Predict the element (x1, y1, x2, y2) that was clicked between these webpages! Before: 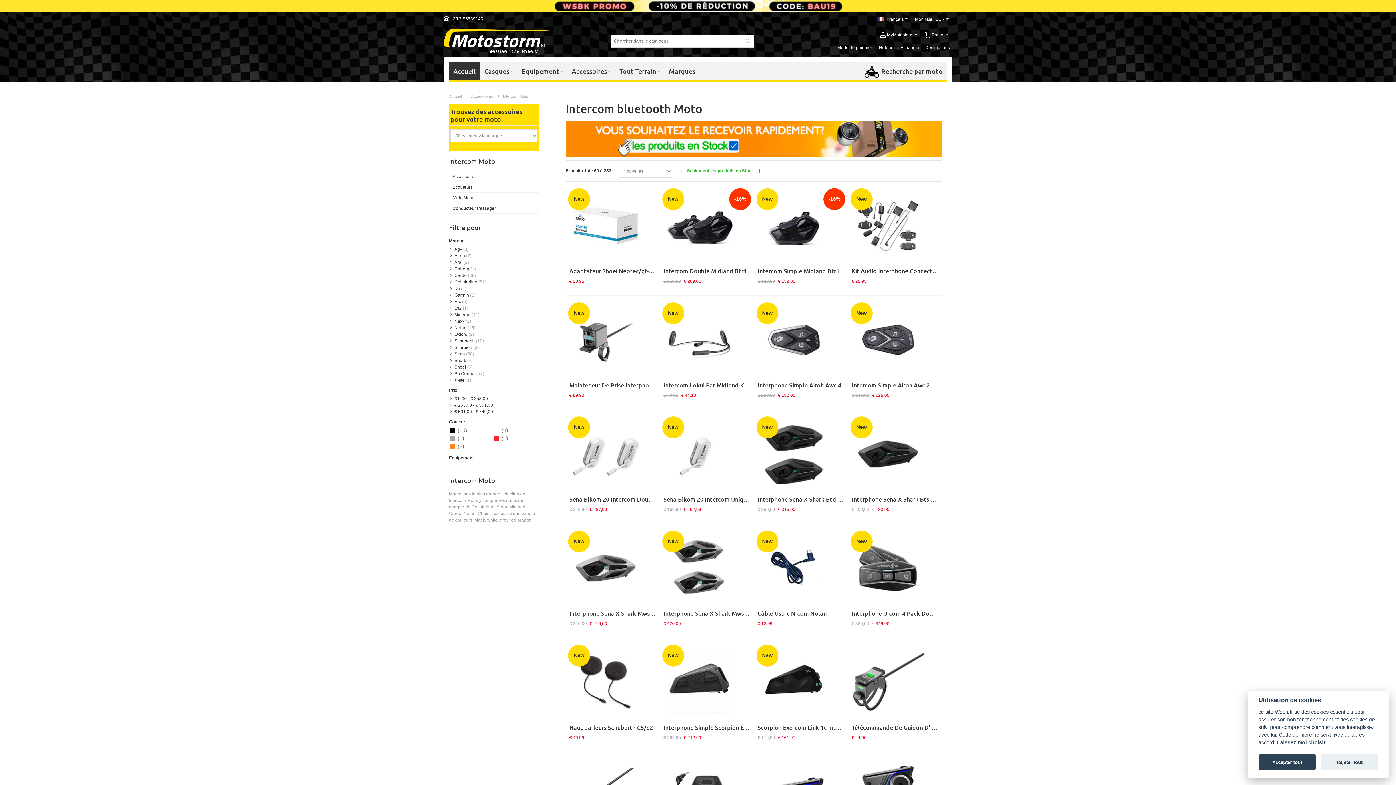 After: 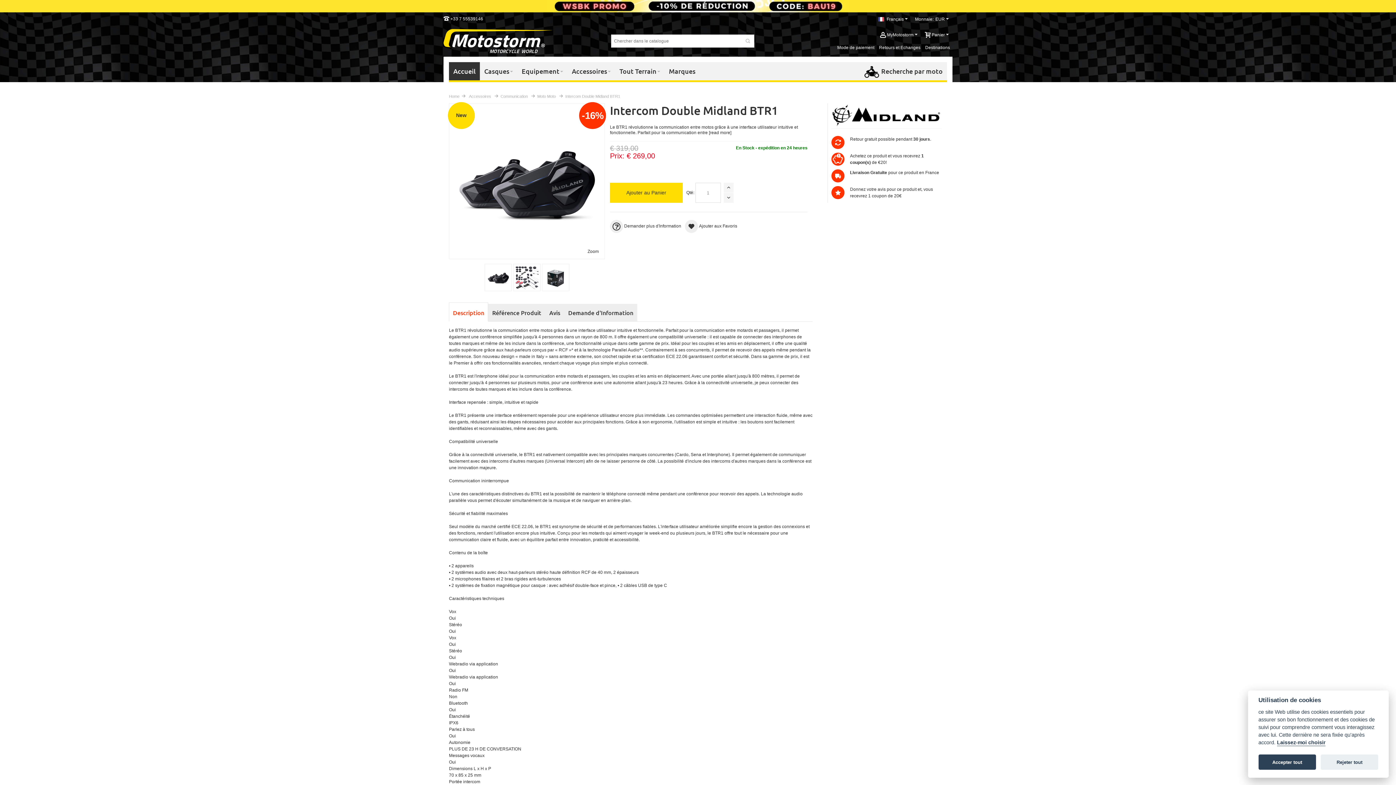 Action: label: Intercom Double Midland Btr1 bbox: (663, 266, 746, 274)